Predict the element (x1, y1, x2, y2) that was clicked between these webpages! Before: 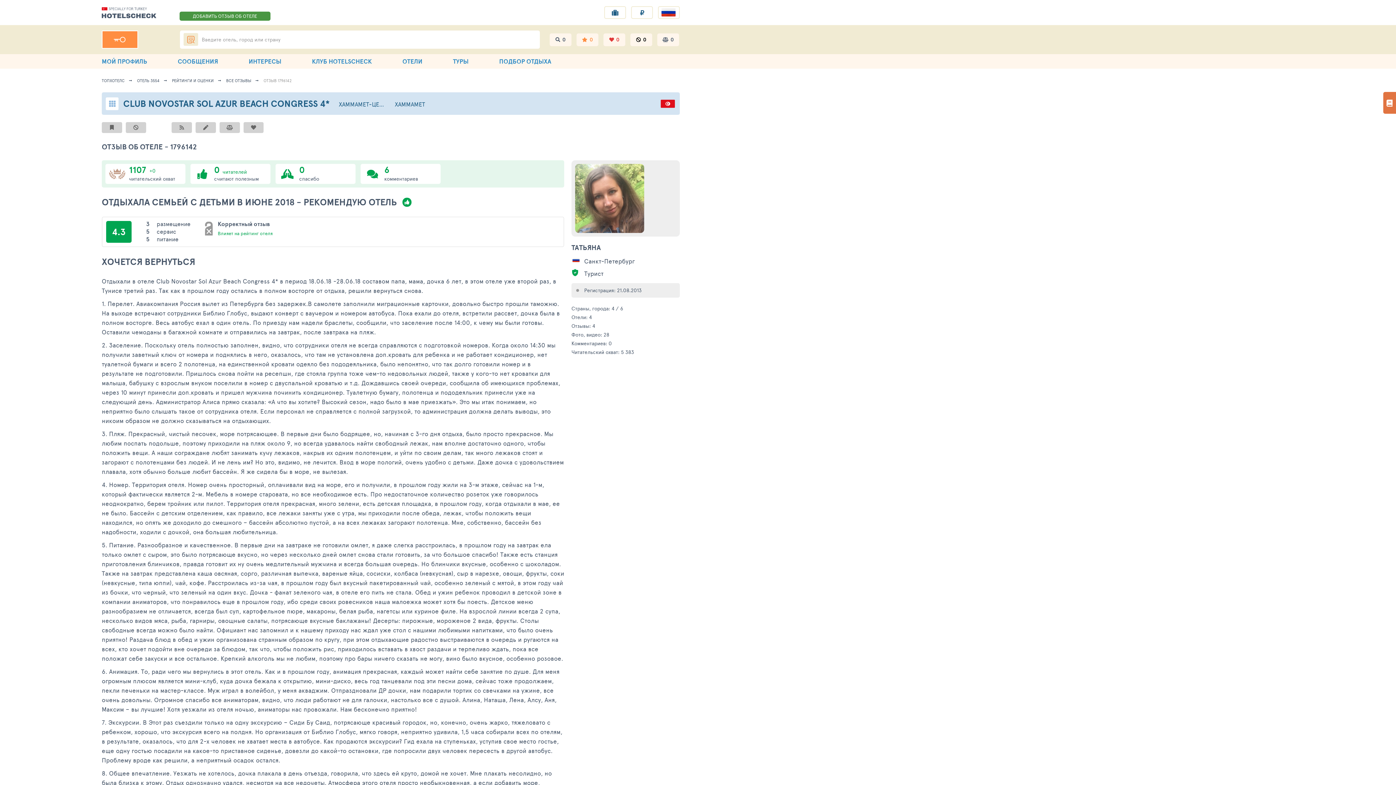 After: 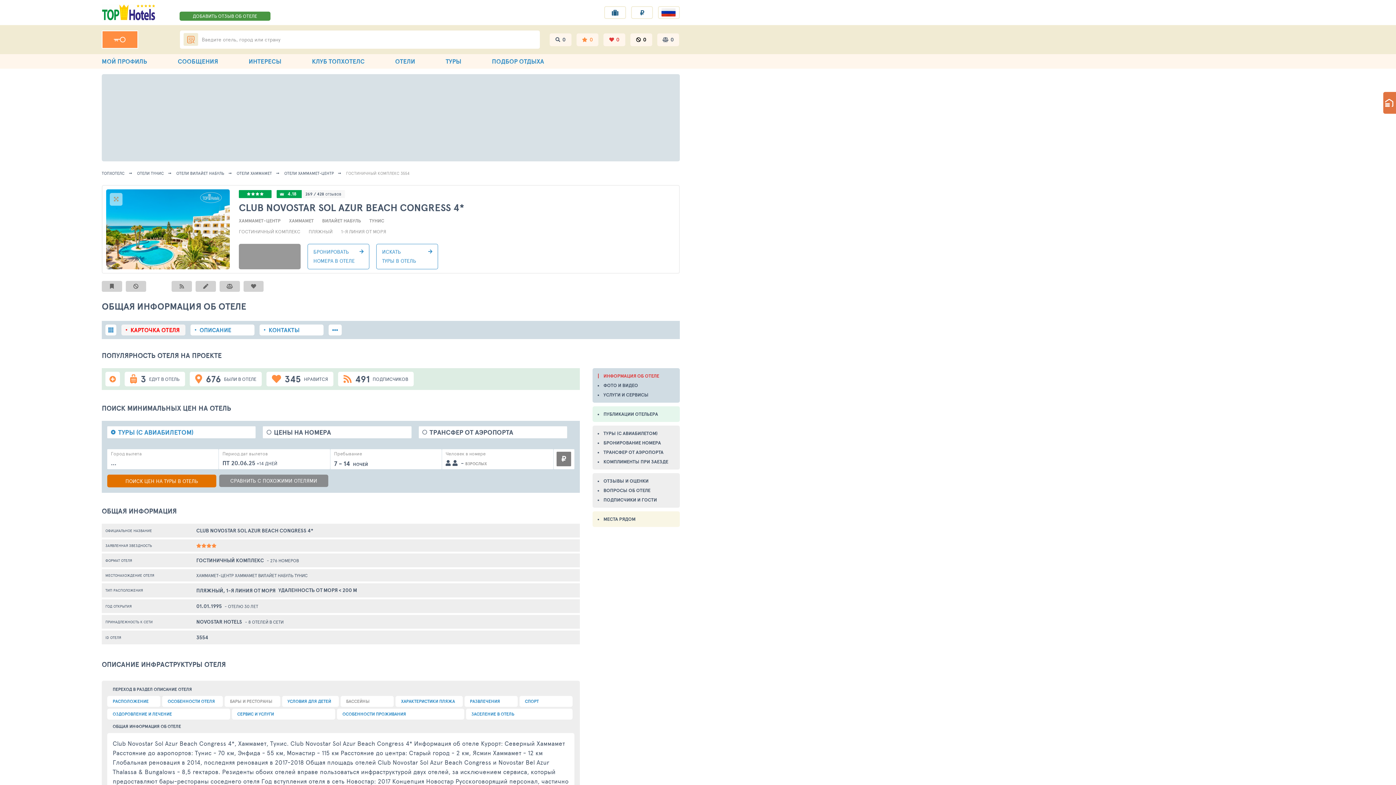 Action: label: CLUB NOVOSTAR SOL AZUR BEACH CONGRESS 4* bbox: (123, 96, 329, 110)